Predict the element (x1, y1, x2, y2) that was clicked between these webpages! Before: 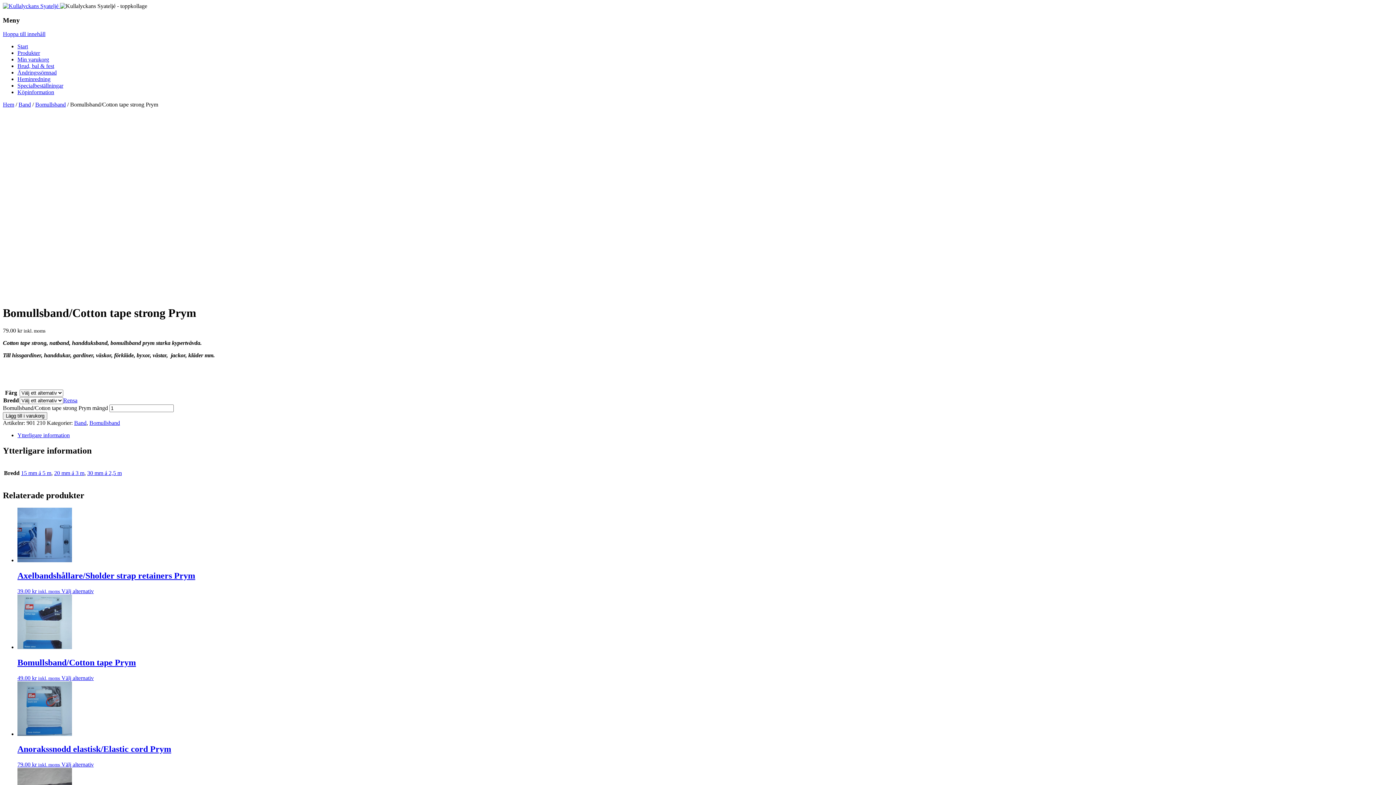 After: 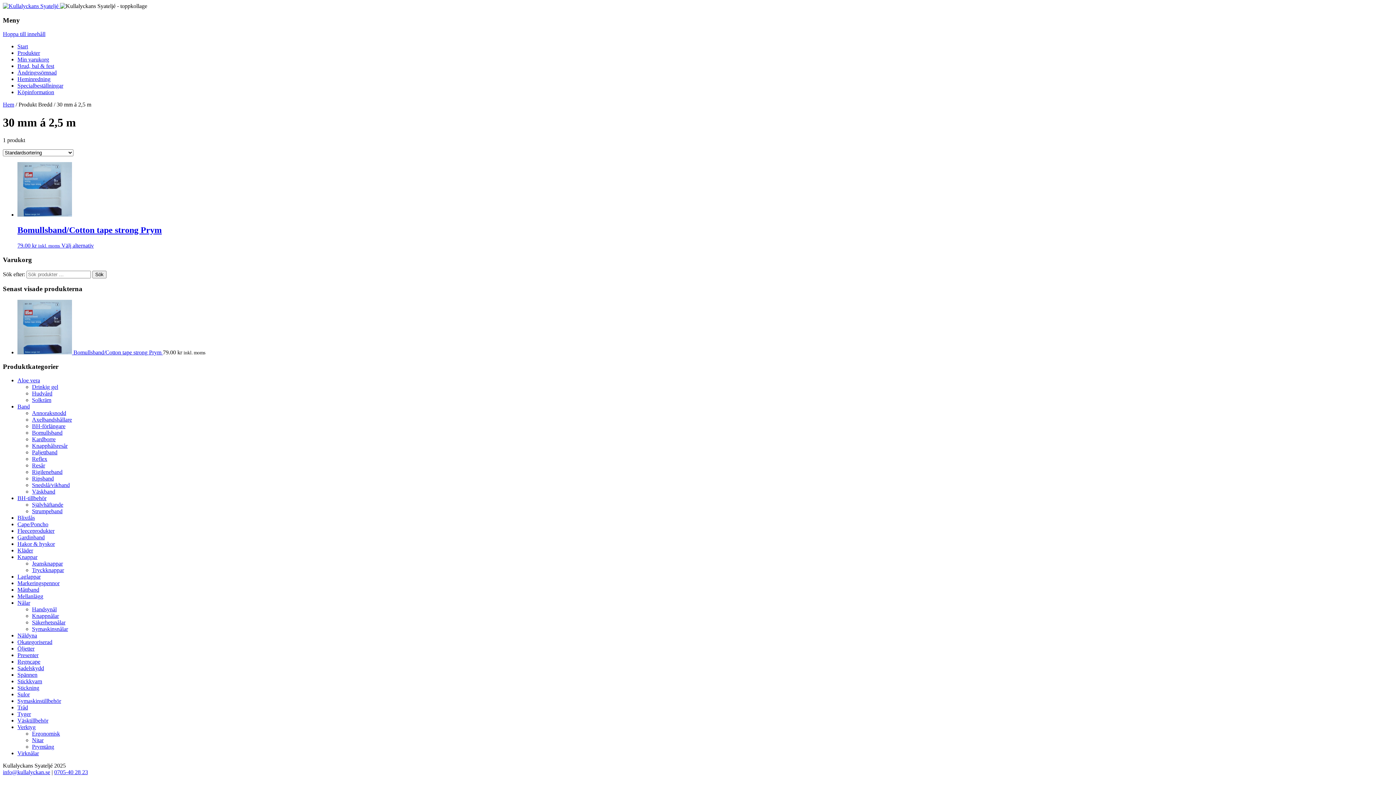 Action: bbox: (87, 470, 121, 476) label: 30 mm á 2,5 m